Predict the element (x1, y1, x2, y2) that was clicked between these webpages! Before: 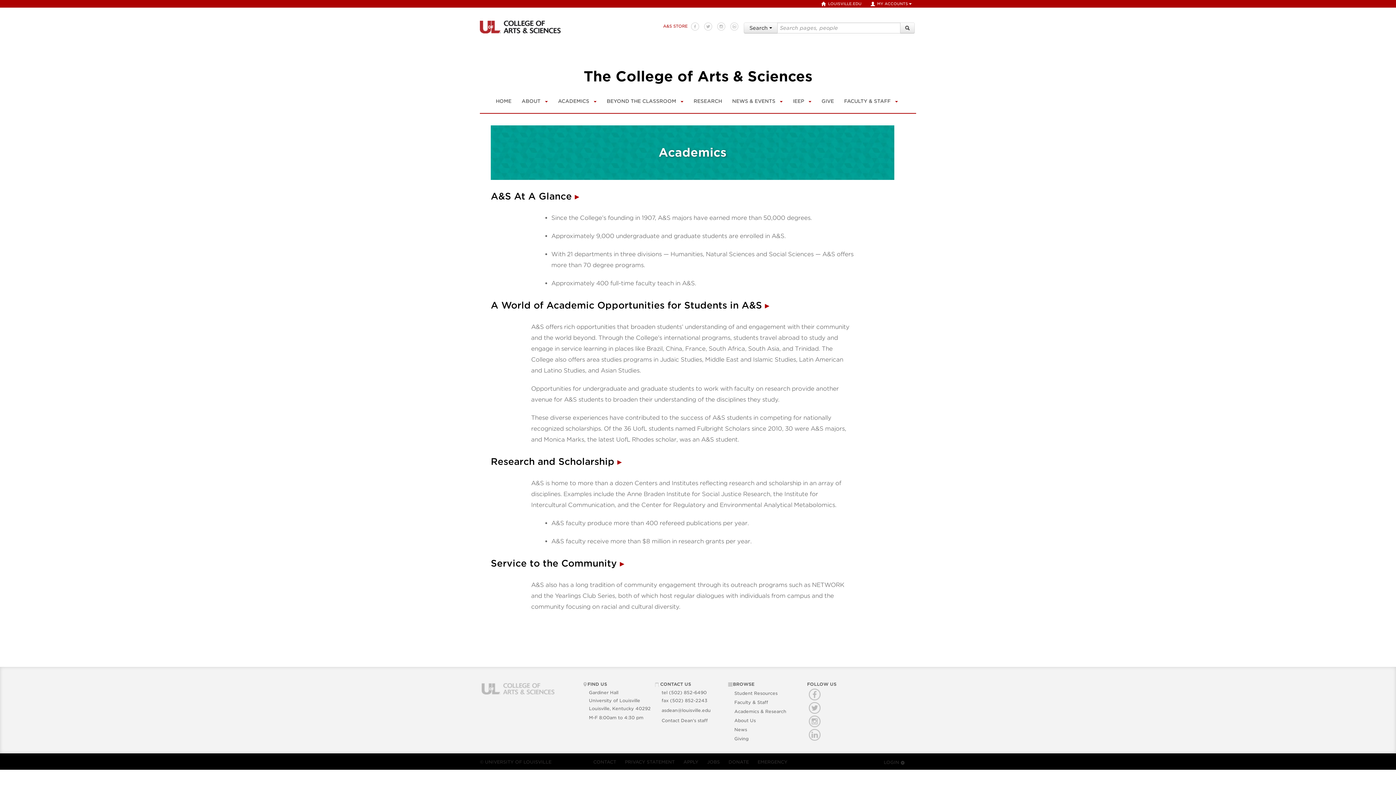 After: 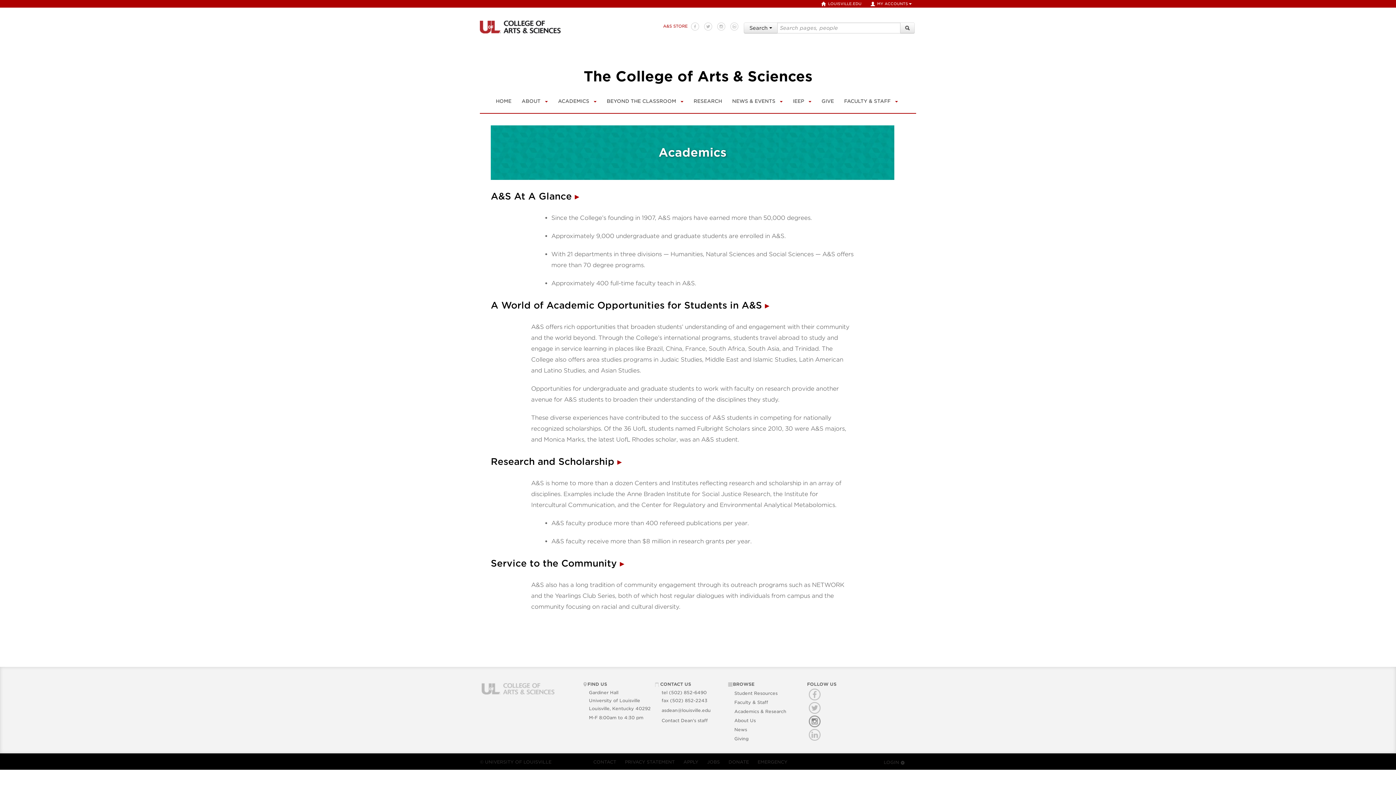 Action: bbox: (807, 716, 905, 727)